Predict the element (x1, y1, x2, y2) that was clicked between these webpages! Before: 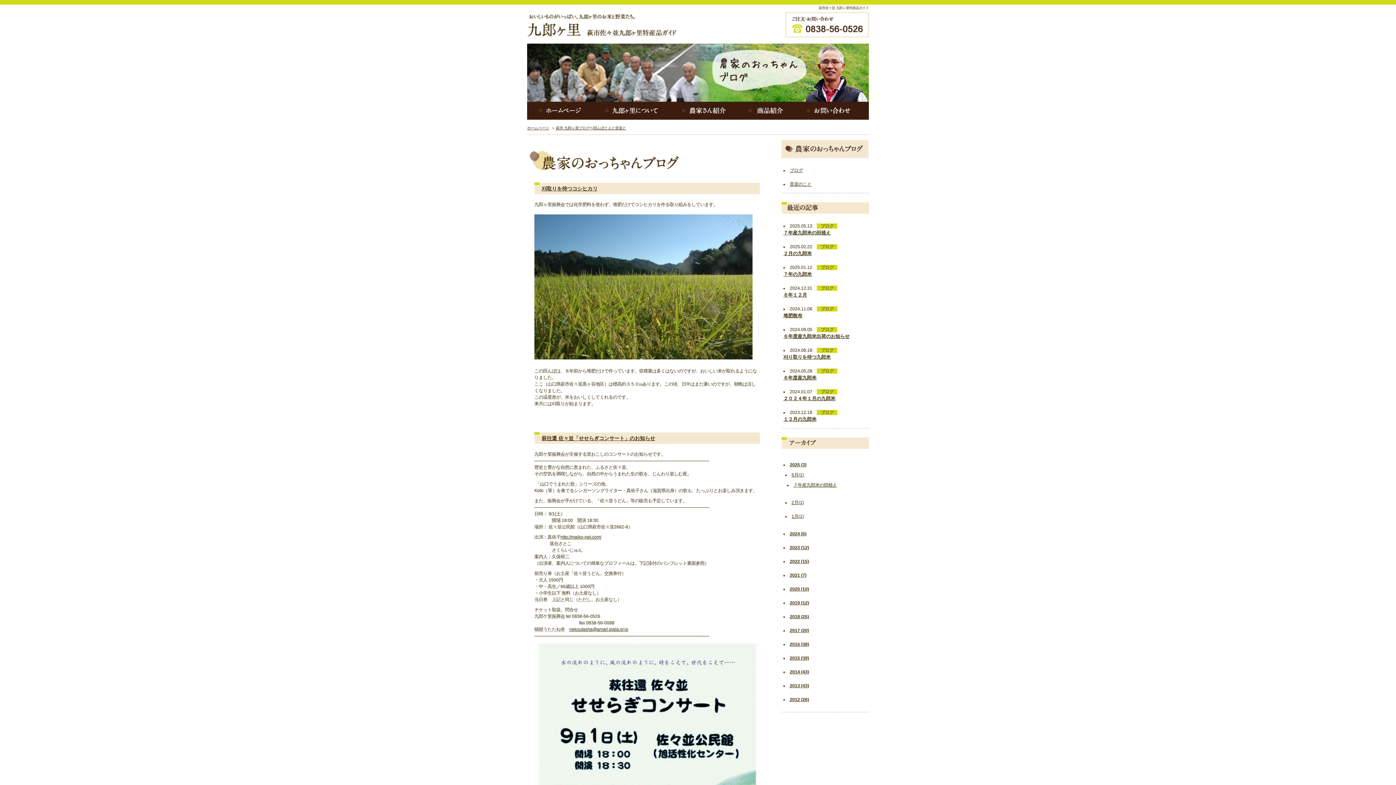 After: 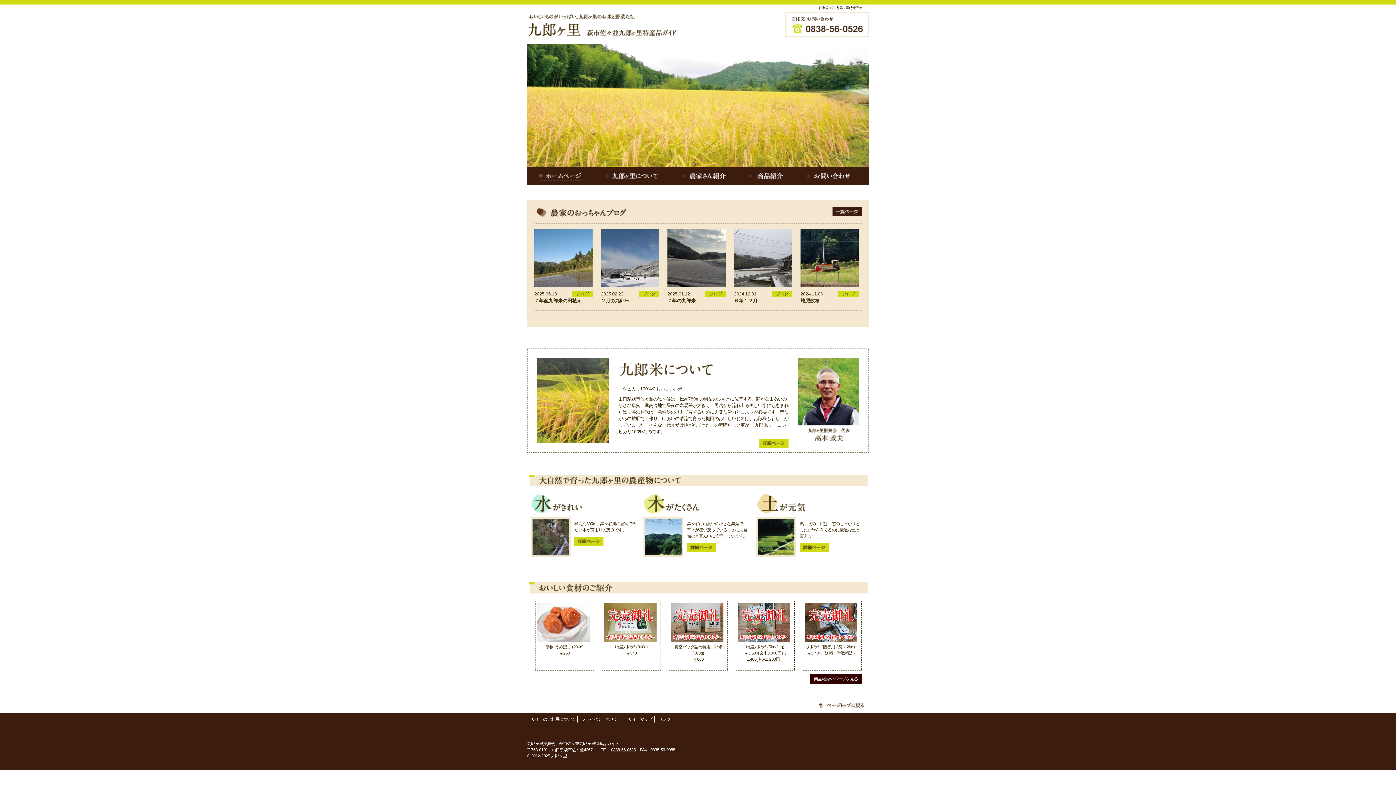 Action: bbox: (527, 126, 549, 130) label: ホームページ